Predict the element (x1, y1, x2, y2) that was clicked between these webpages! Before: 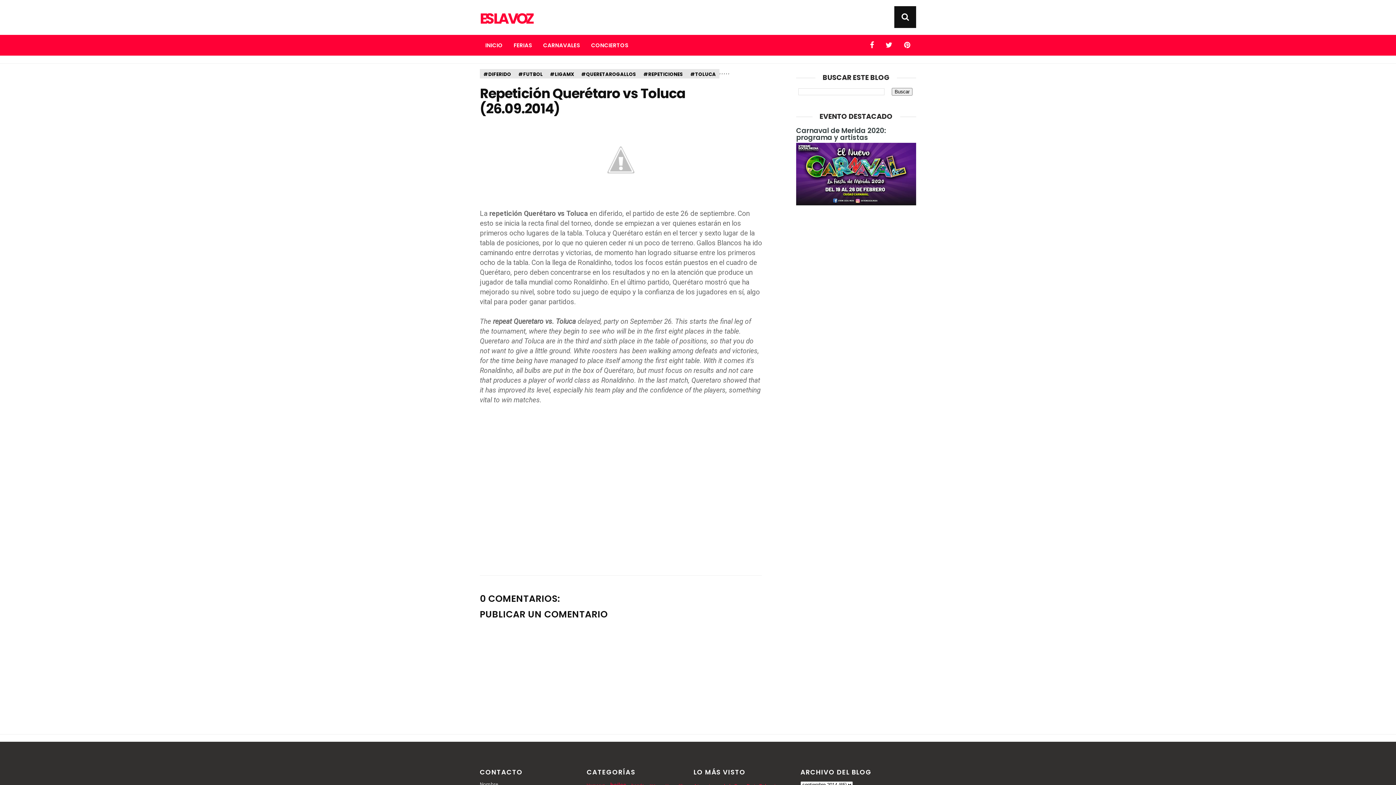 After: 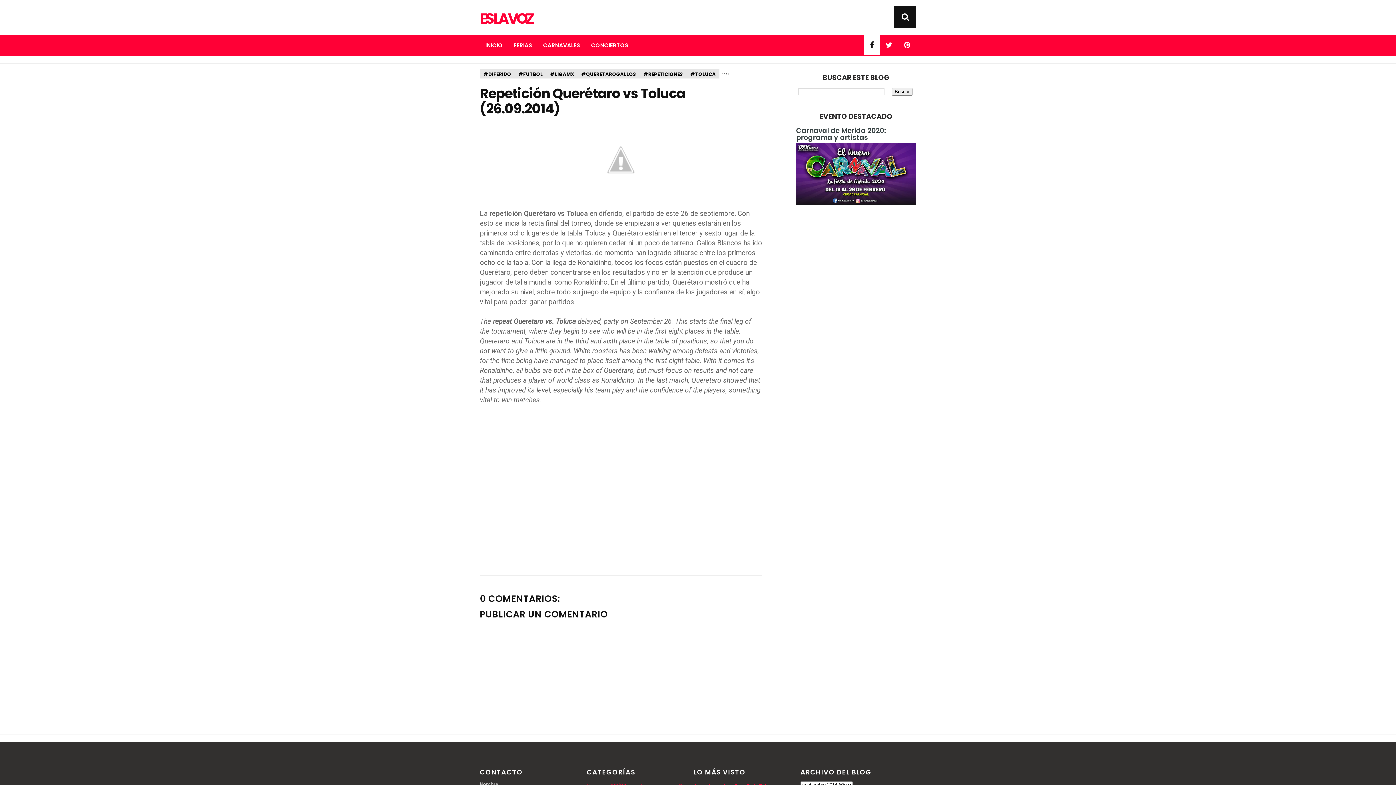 Action: bbox: (864, 34, 880, 55)